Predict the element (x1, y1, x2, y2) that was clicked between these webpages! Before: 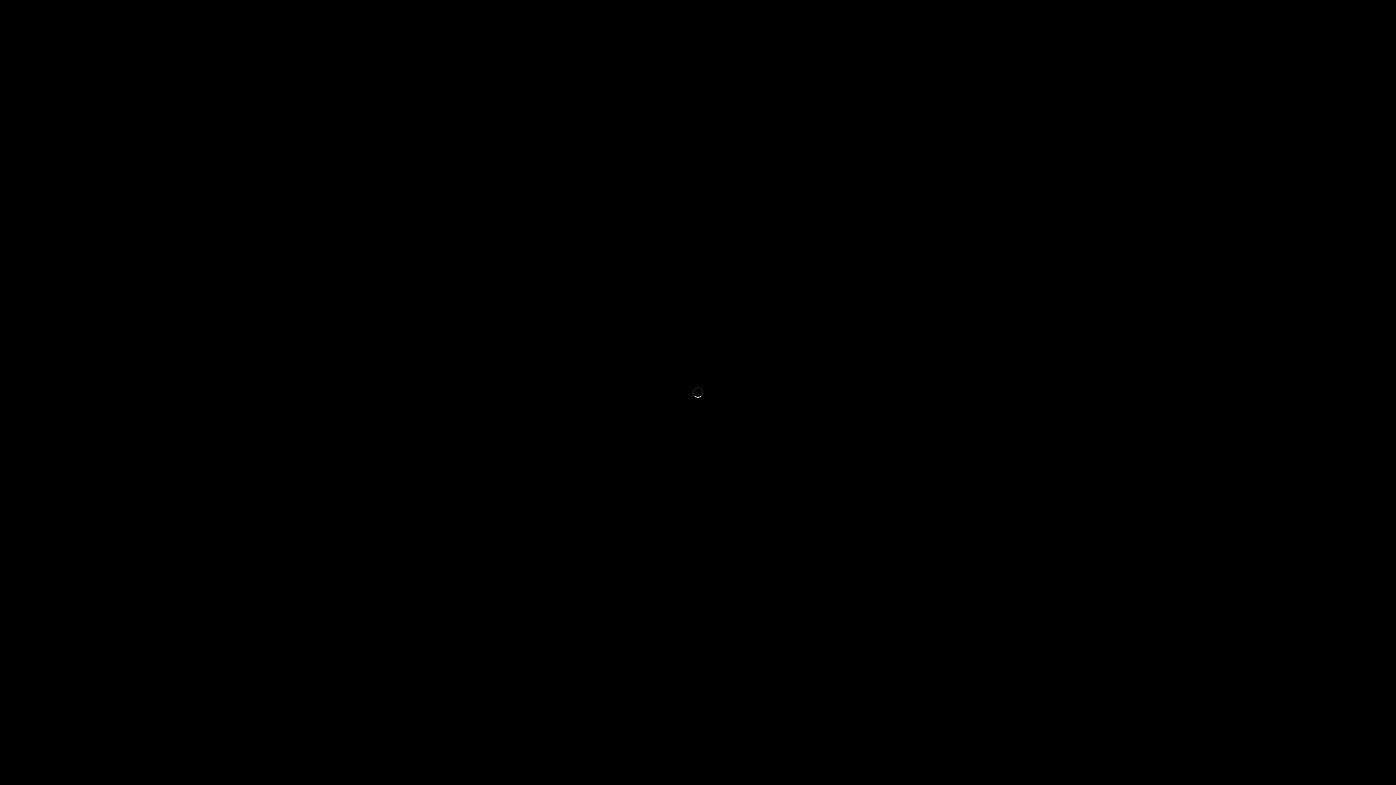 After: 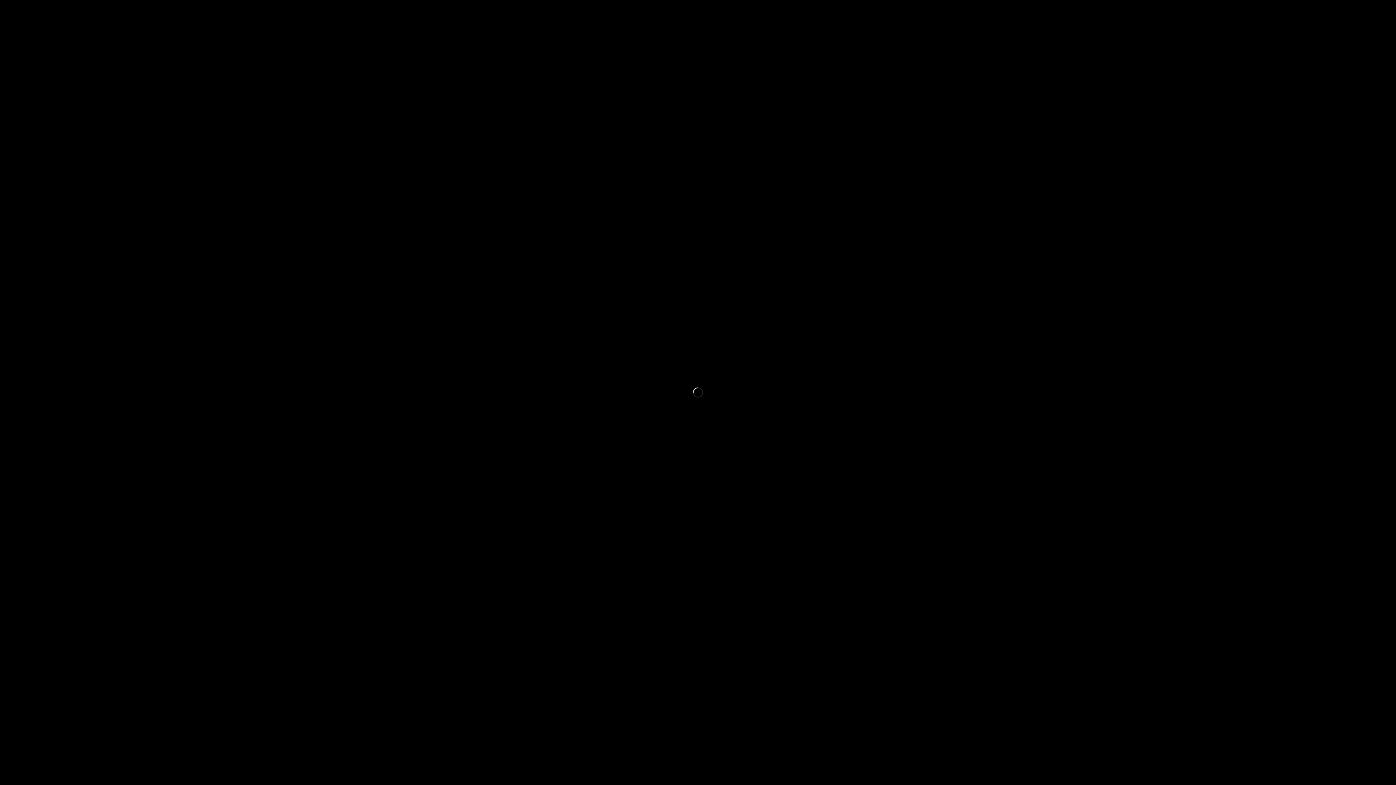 Action: bbox: (14, 770, 25, 781) label: Mute (m)